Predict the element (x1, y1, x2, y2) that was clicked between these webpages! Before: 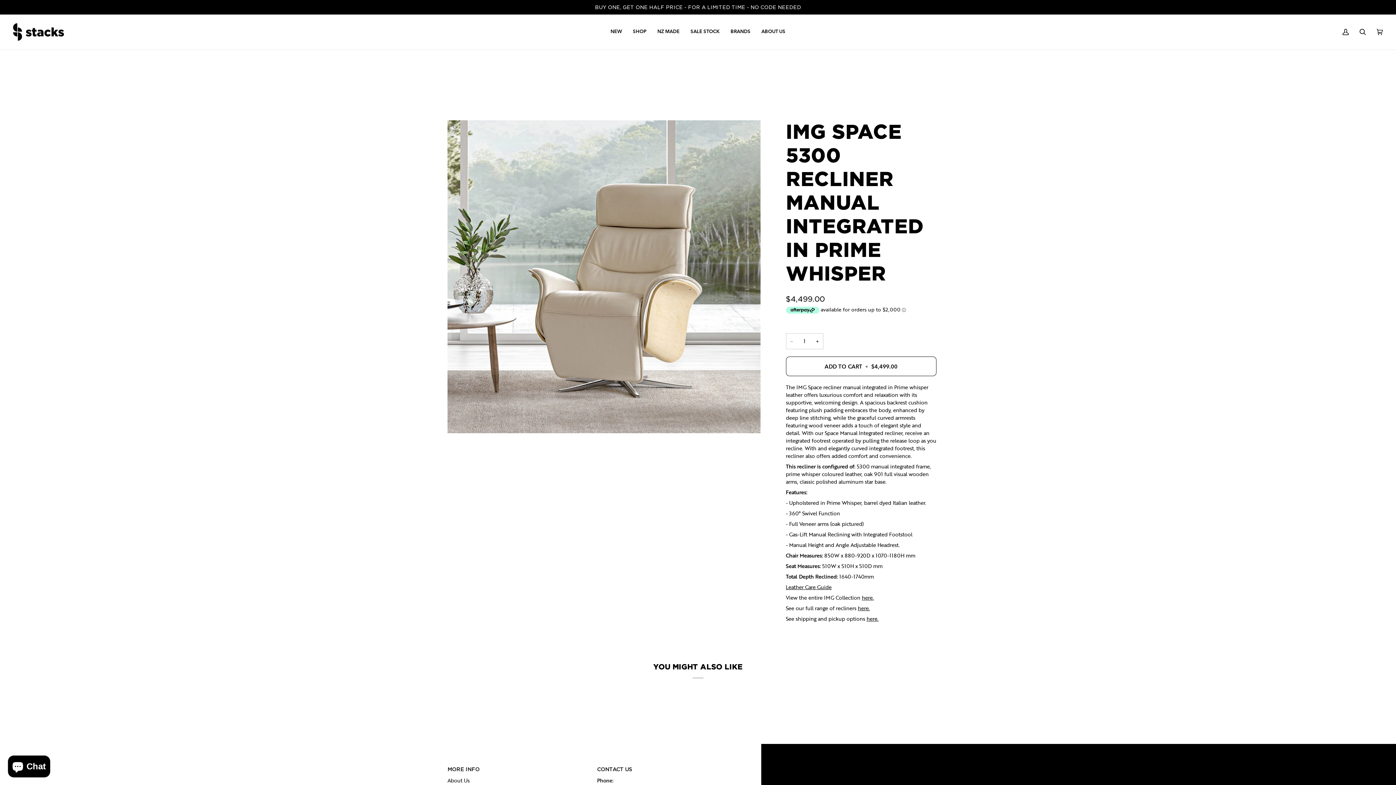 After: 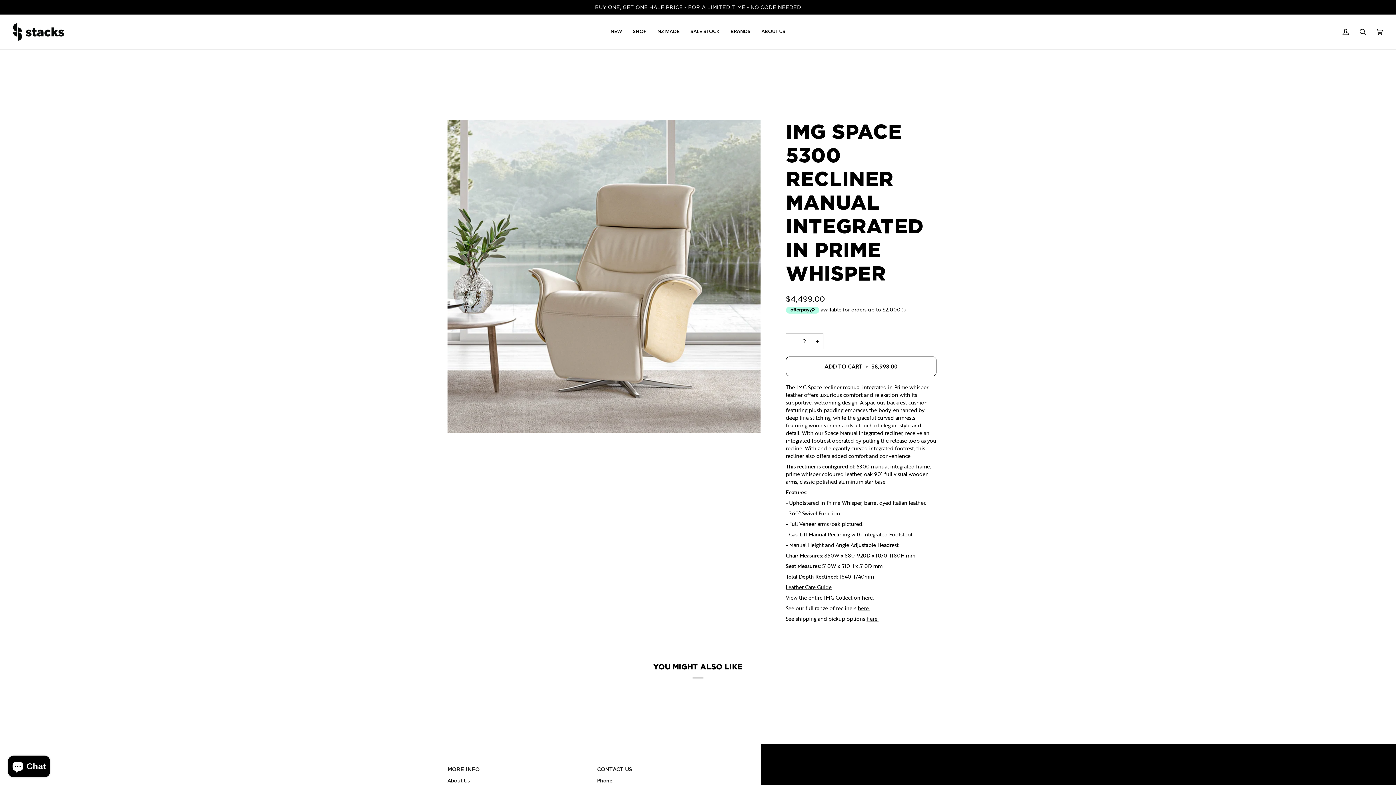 Action: label: + bbox: (811, 333, 823, 349)